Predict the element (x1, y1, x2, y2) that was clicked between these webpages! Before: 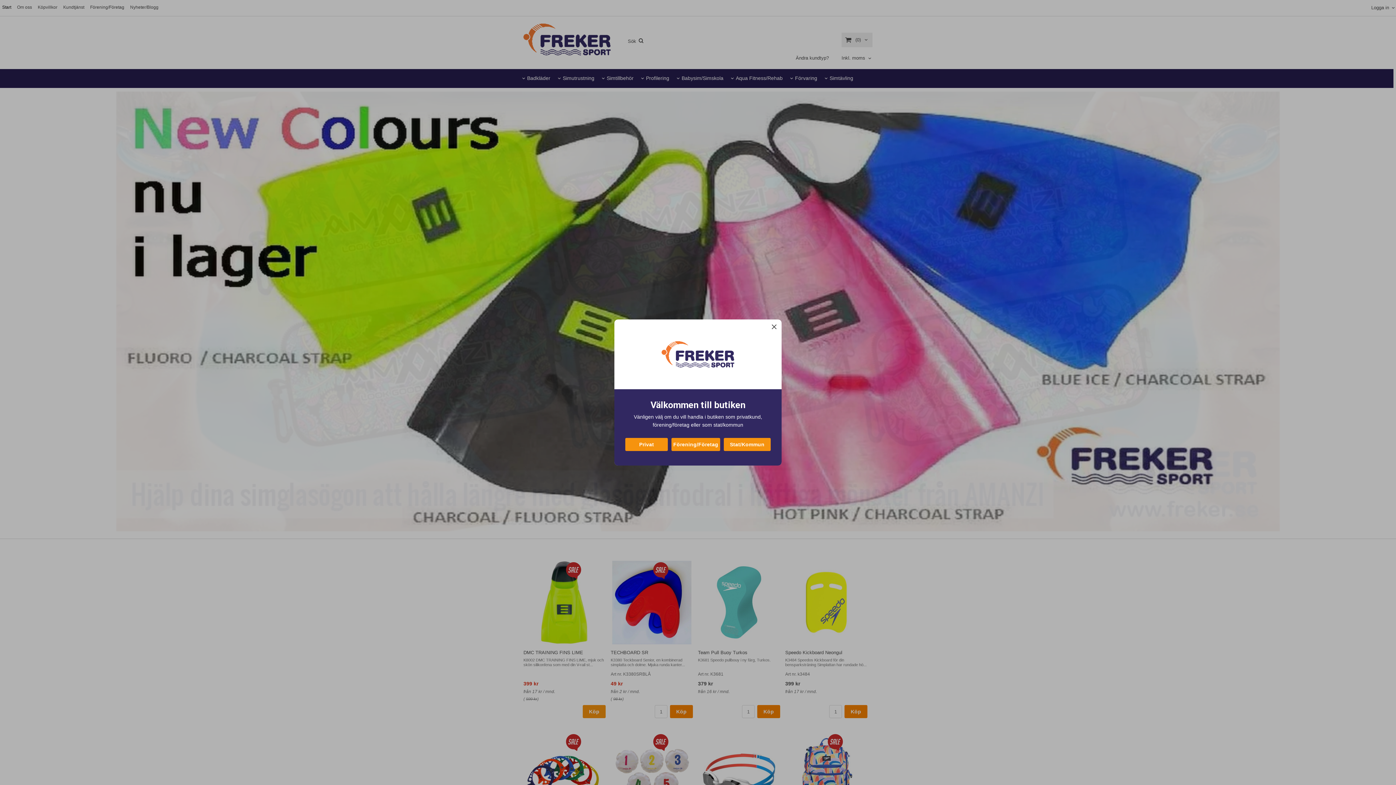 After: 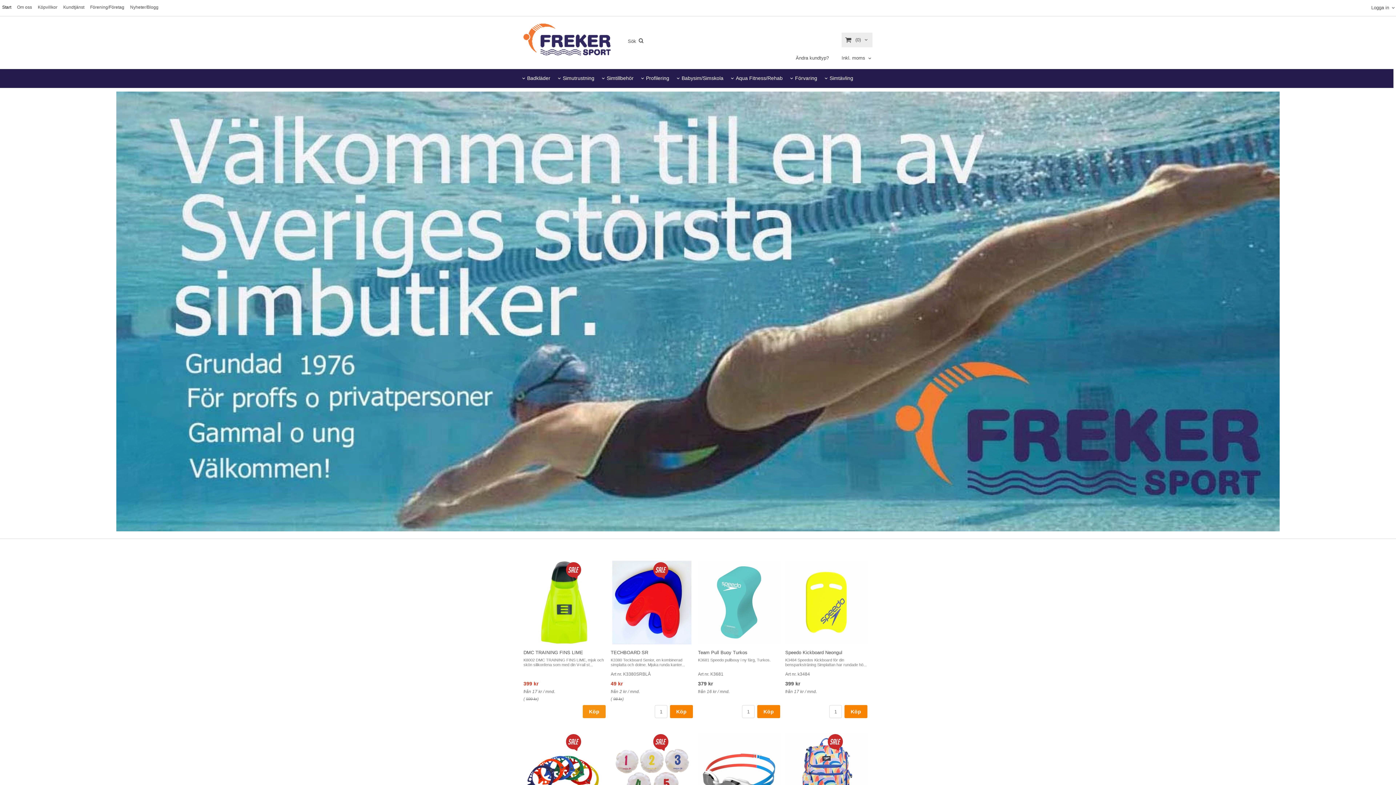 Action: label: Stat/Kommun bbox: (723, 438, 770, 451)